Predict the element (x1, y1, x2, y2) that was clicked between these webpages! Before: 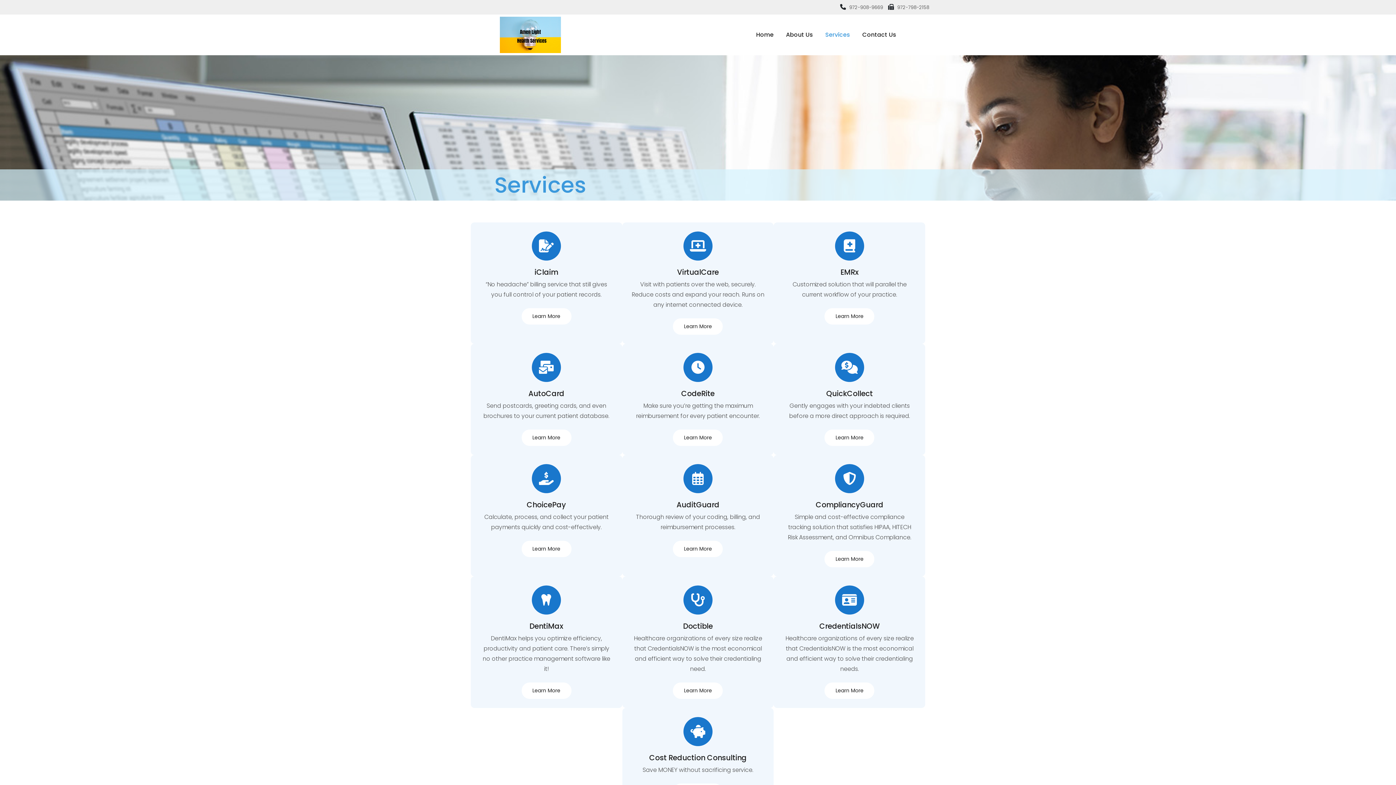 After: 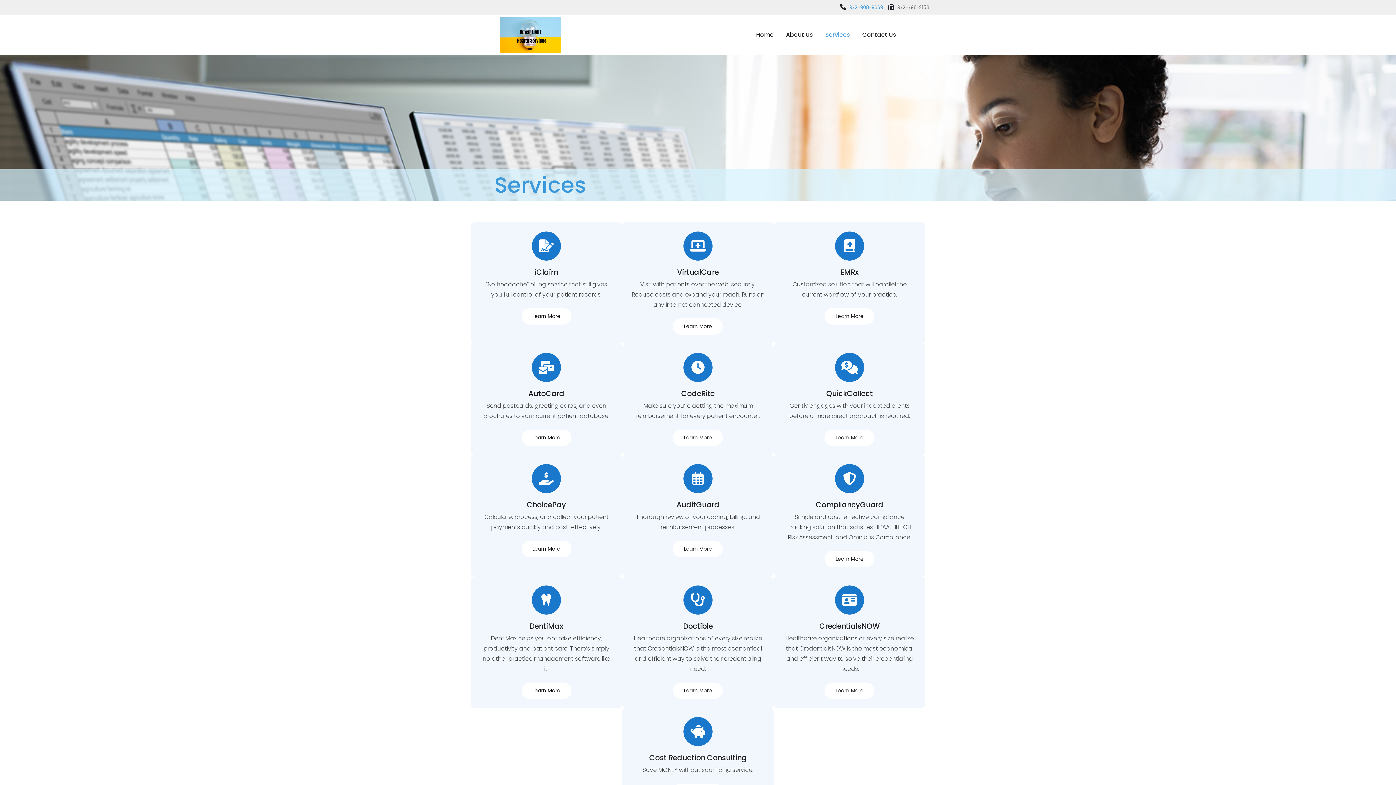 Action: label: 972-908-9669 bbox: (849, 4, 883, 10)